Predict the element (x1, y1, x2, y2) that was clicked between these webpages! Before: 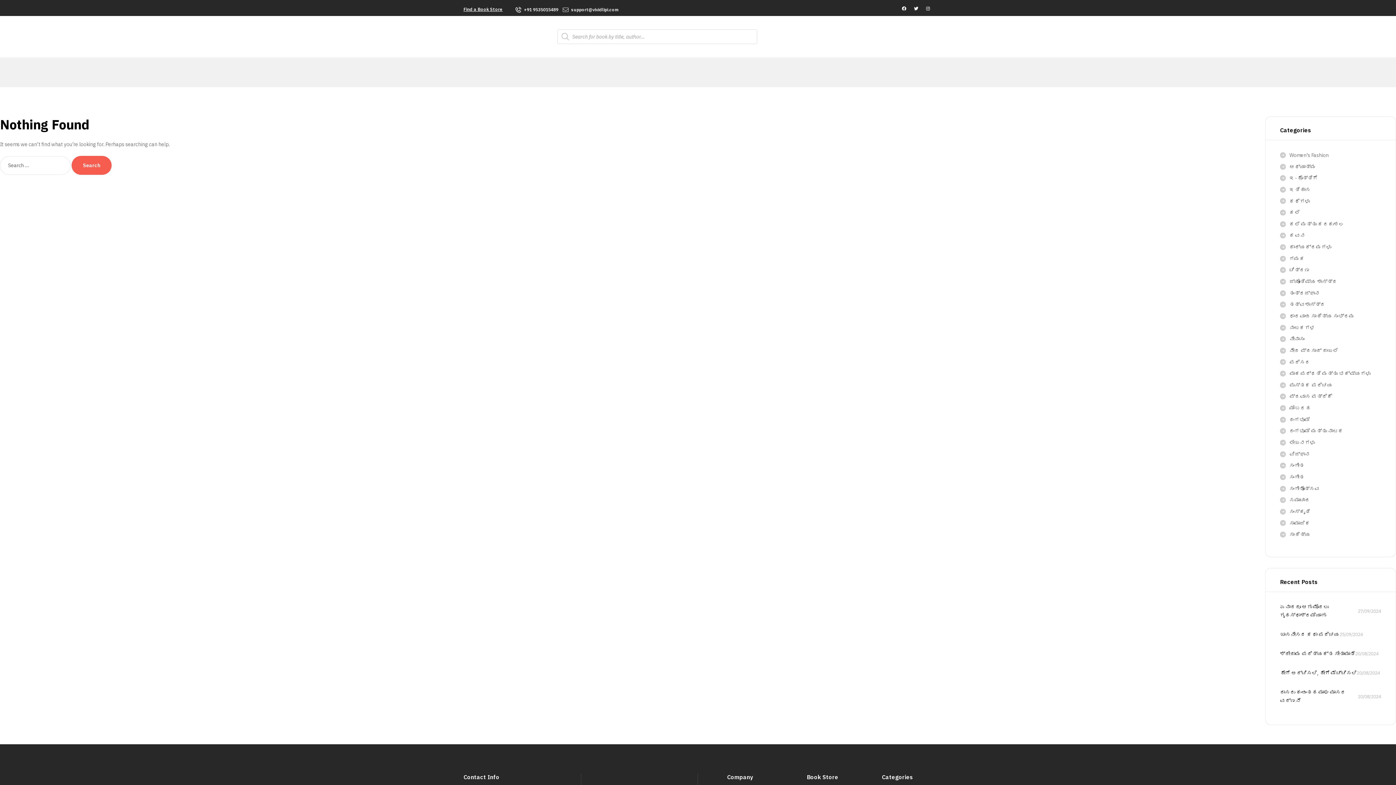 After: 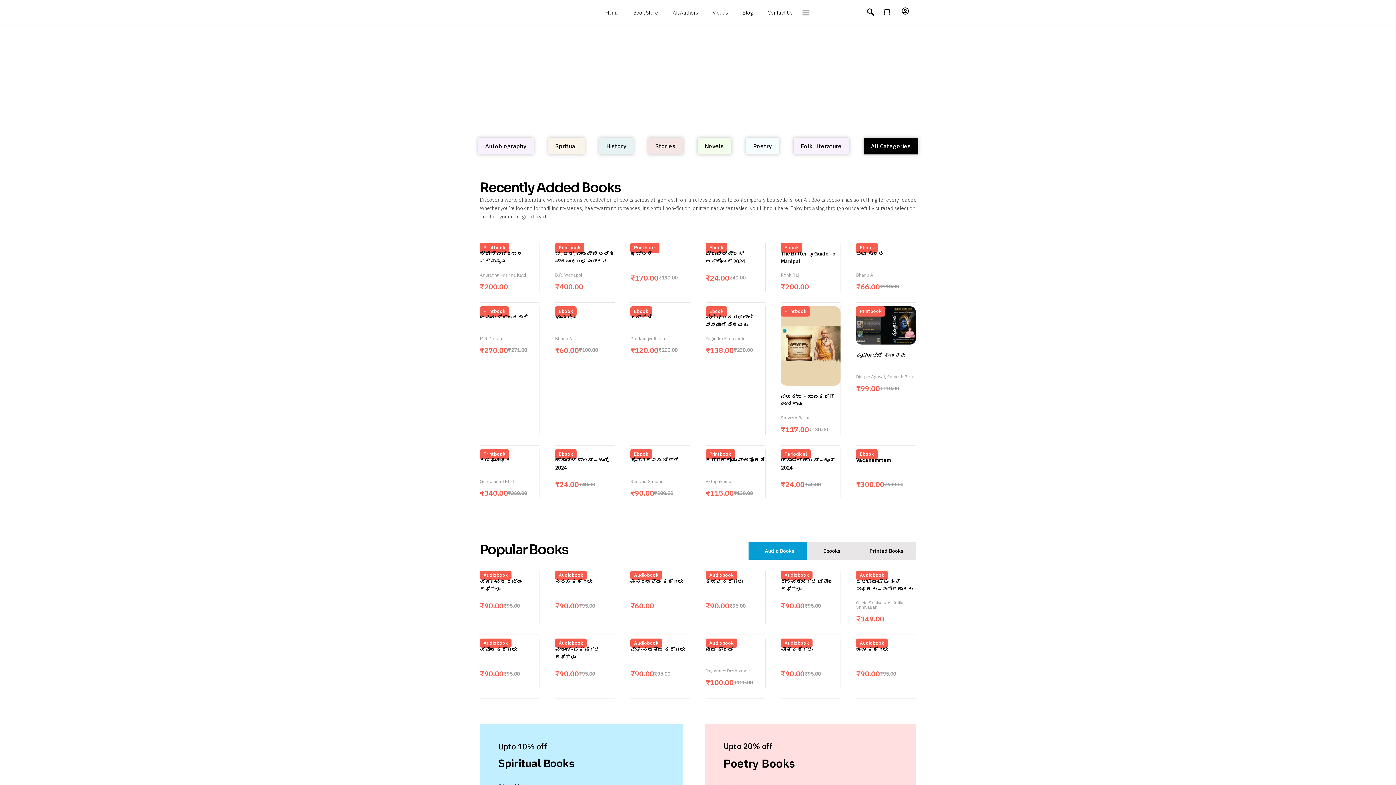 Action: bbox: (603, 773, 675, 782)